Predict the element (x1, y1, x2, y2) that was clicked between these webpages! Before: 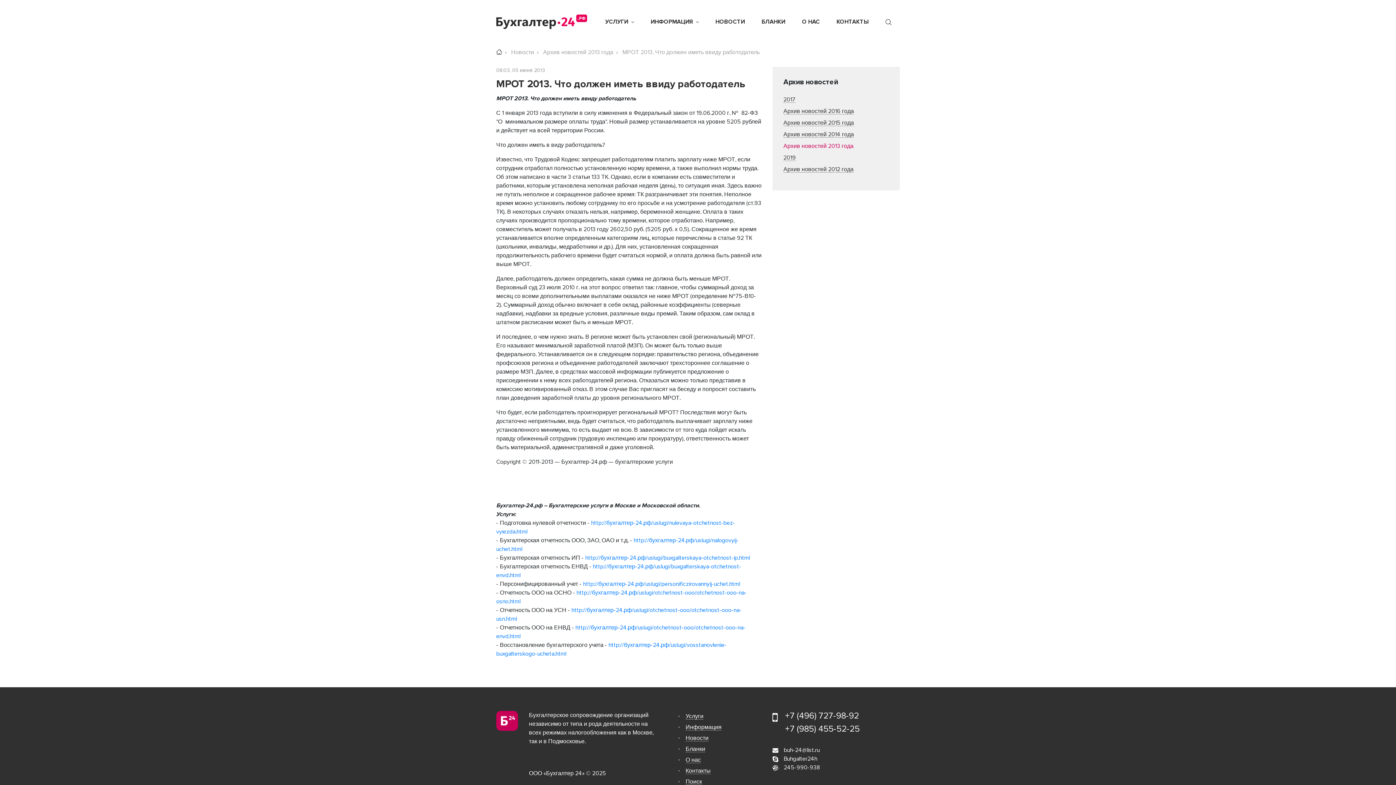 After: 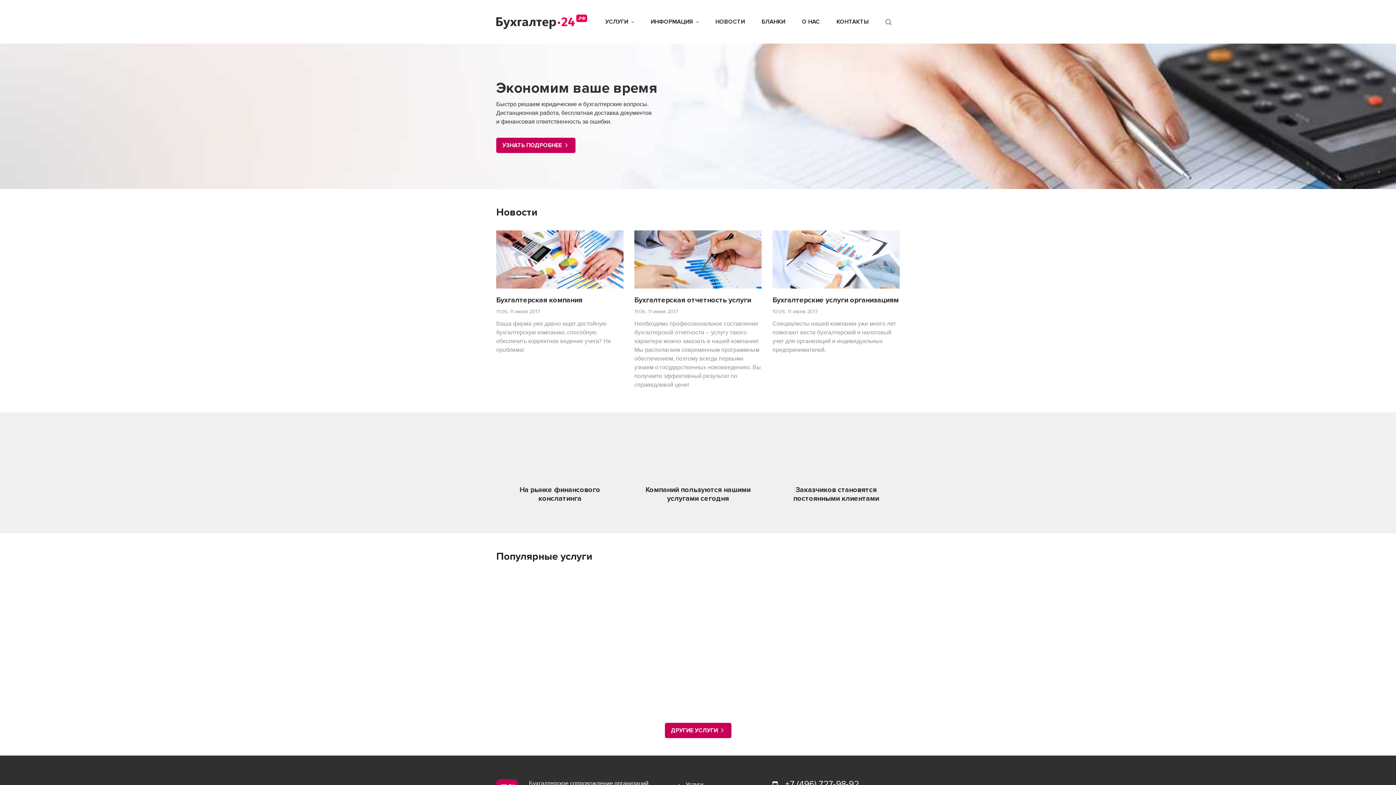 Action: bbox: (496, 49, 502, 55)